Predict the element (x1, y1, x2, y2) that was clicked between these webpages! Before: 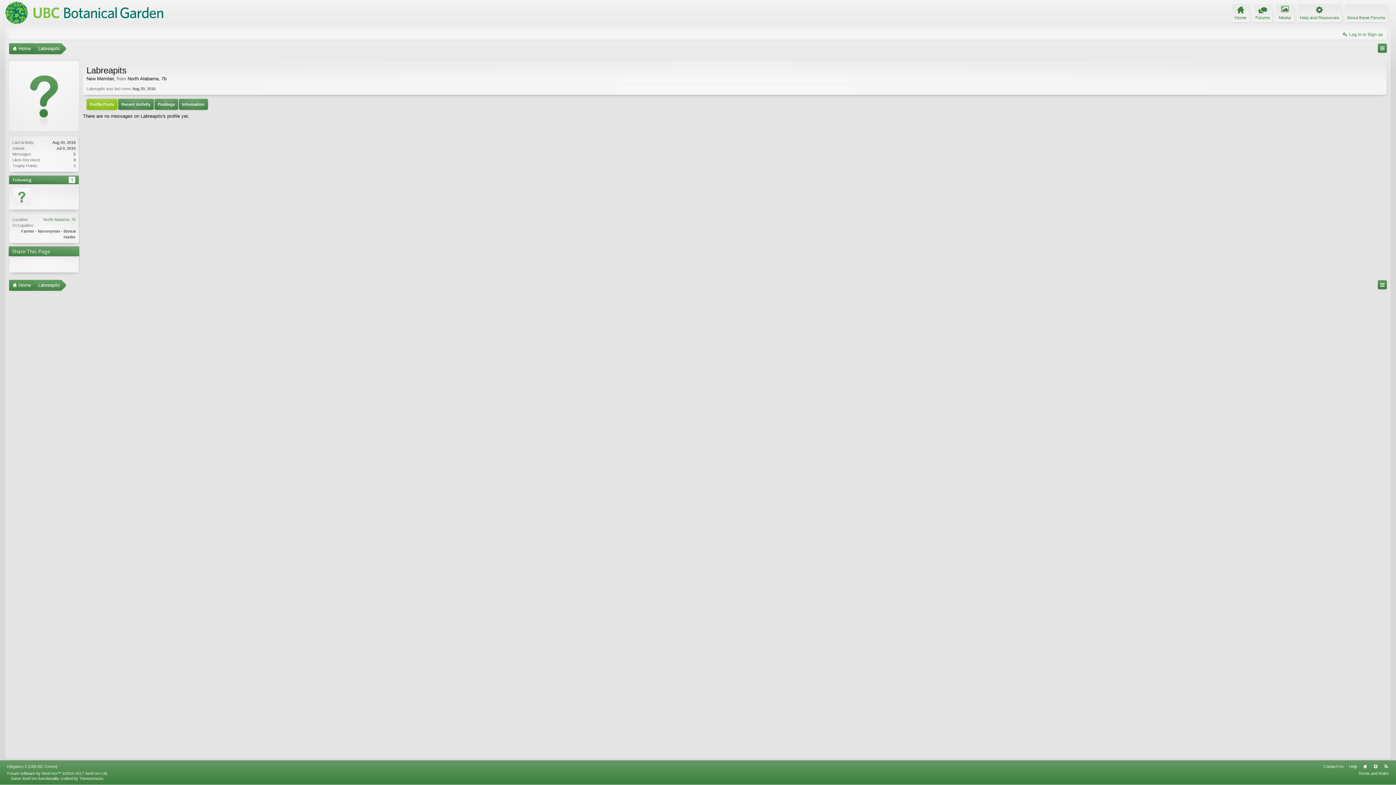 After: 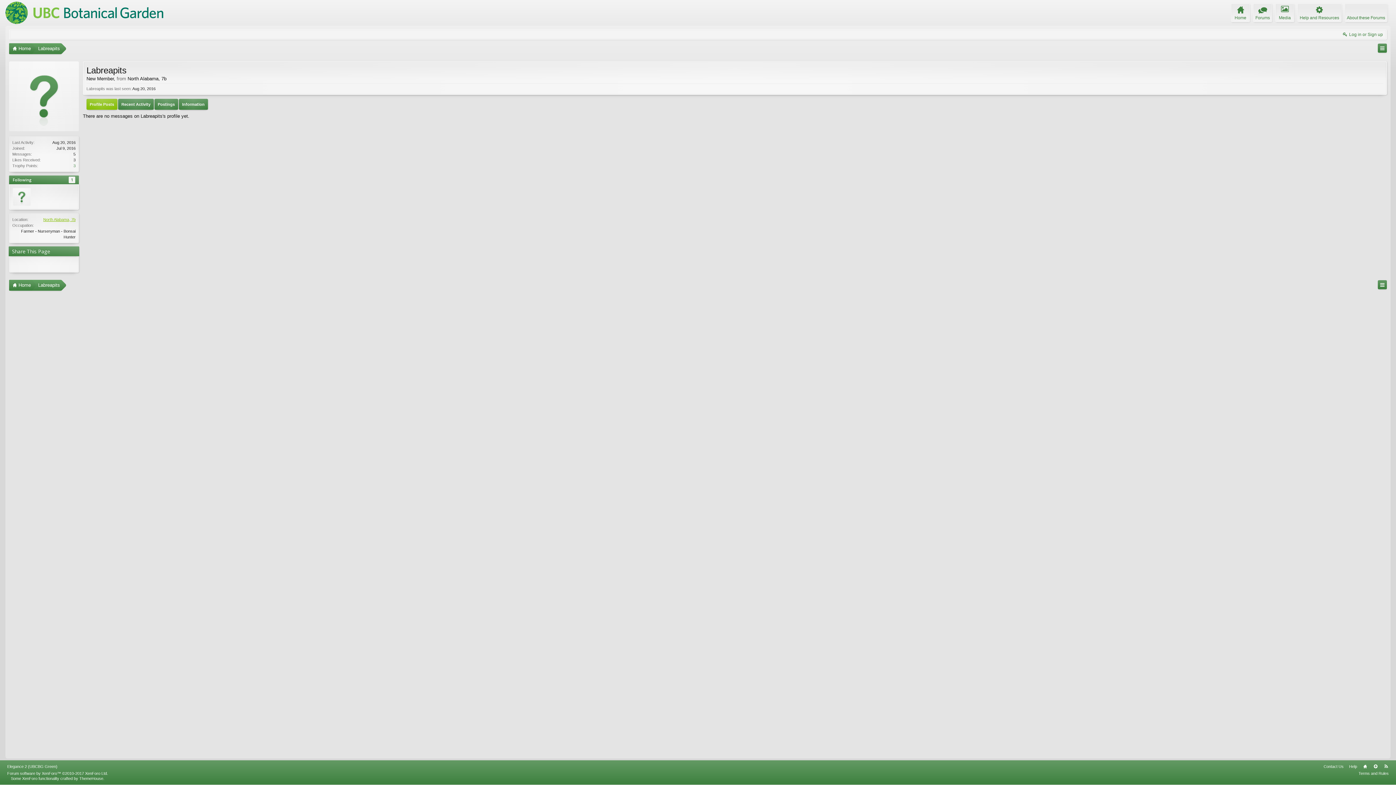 Action: bbox: (43, 217, 75, 221) label: North Alabama, 7b